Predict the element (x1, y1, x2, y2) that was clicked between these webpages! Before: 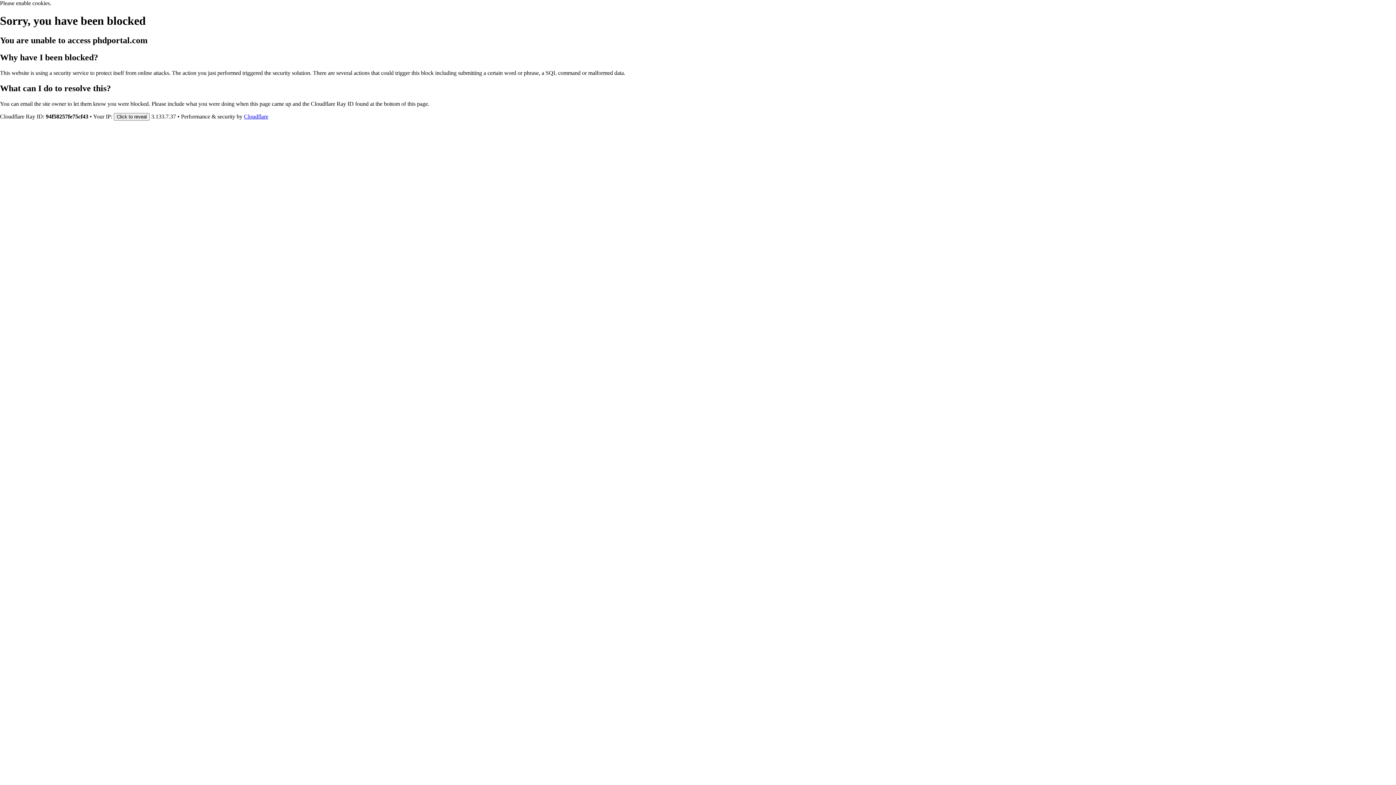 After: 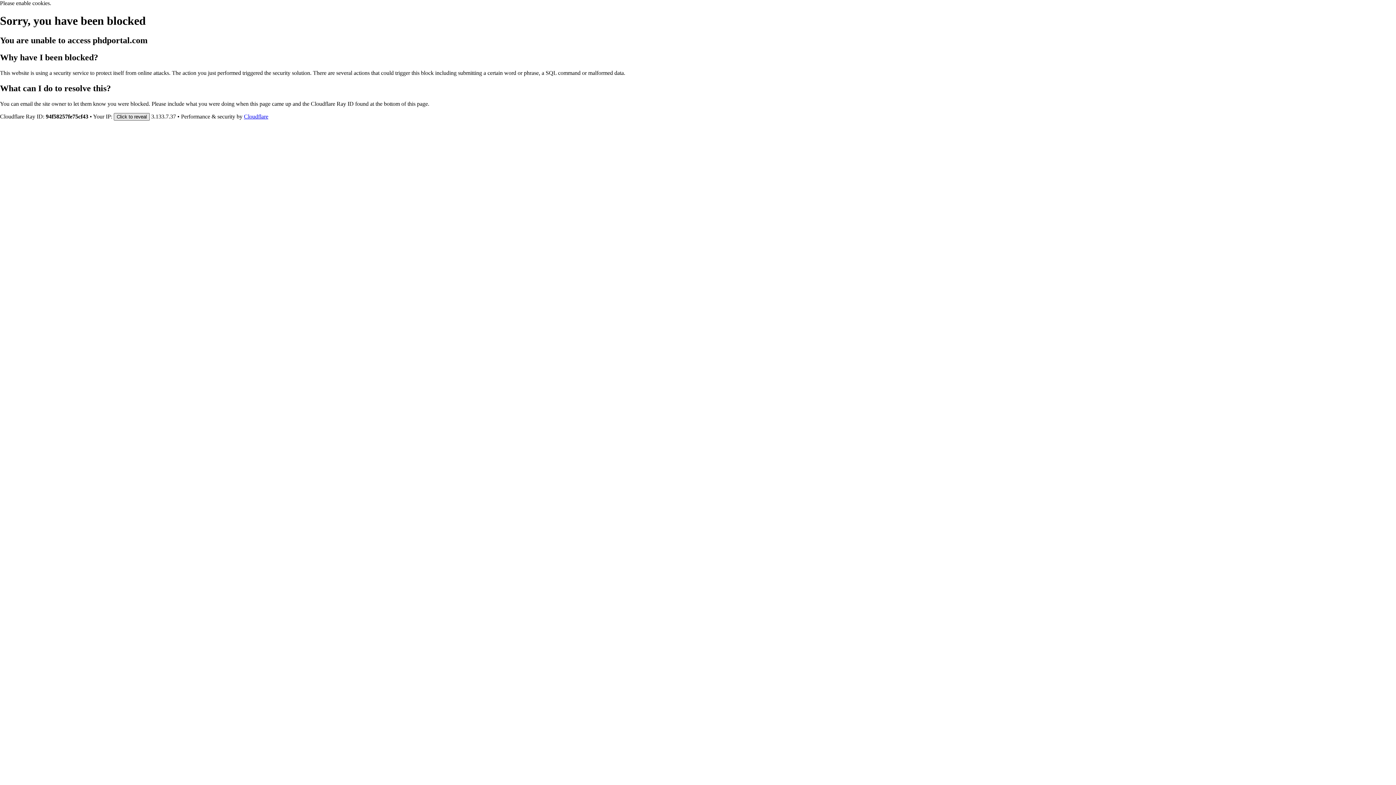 Action: bbox: (113, 112, 149, 120) label: Click to reveal